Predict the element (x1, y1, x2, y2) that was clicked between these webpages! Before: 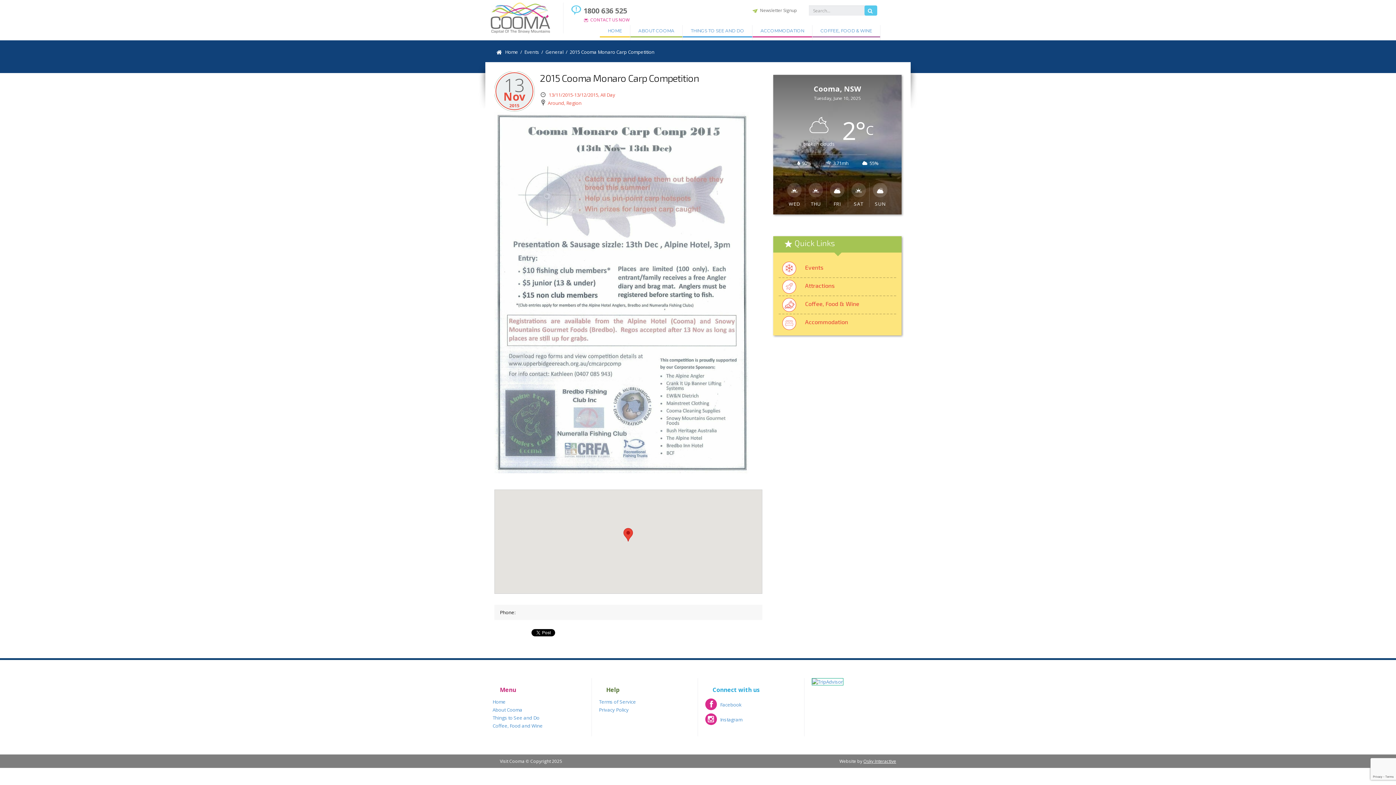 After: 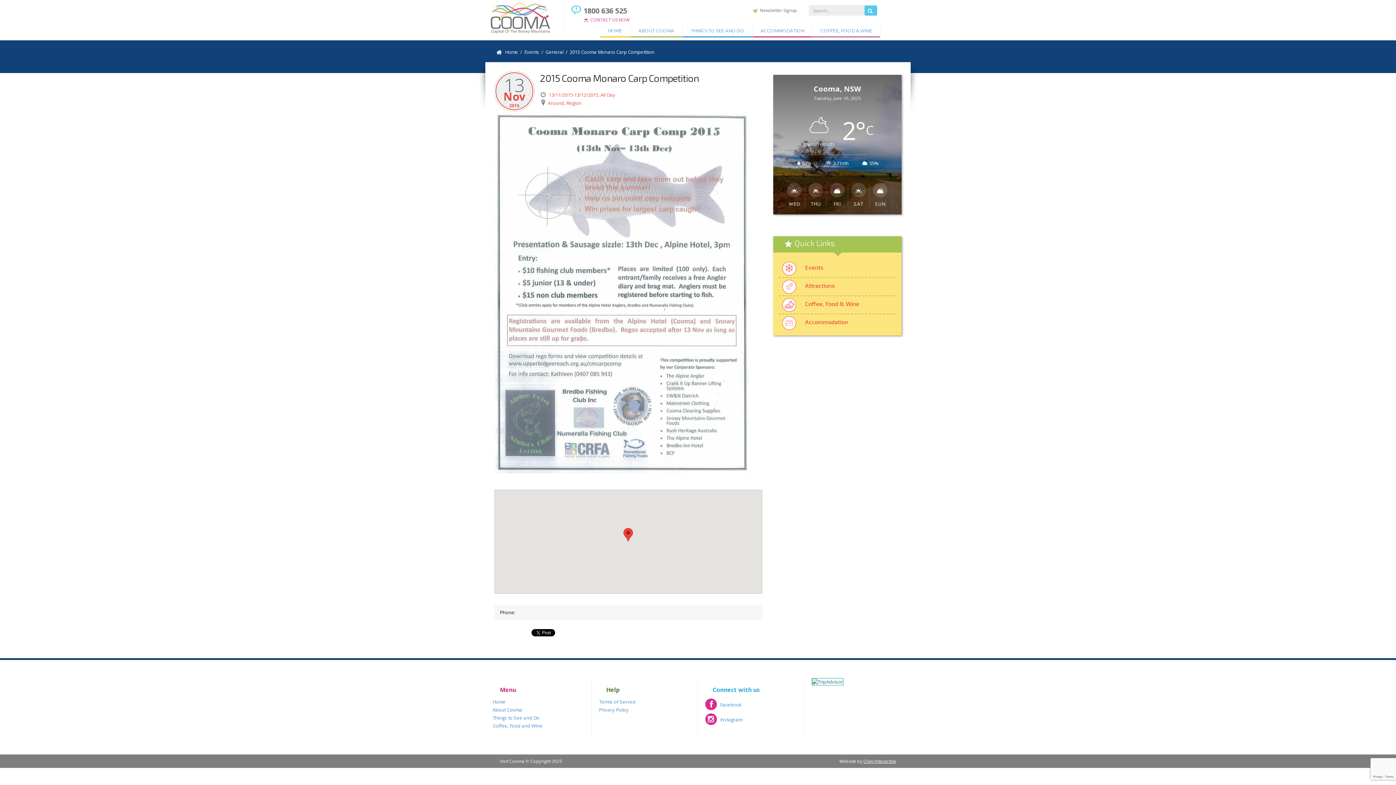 Action: bbox: (811, 678, 843, 684)